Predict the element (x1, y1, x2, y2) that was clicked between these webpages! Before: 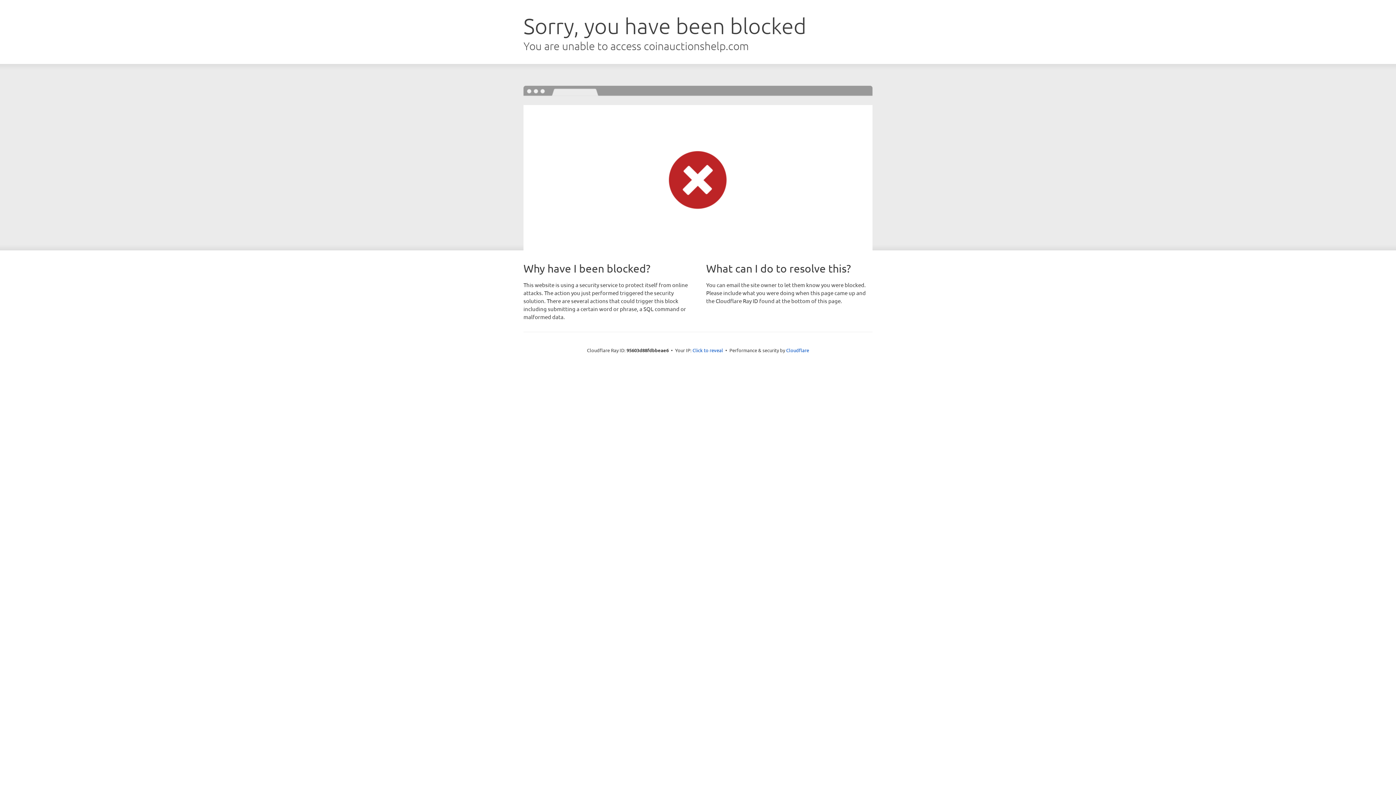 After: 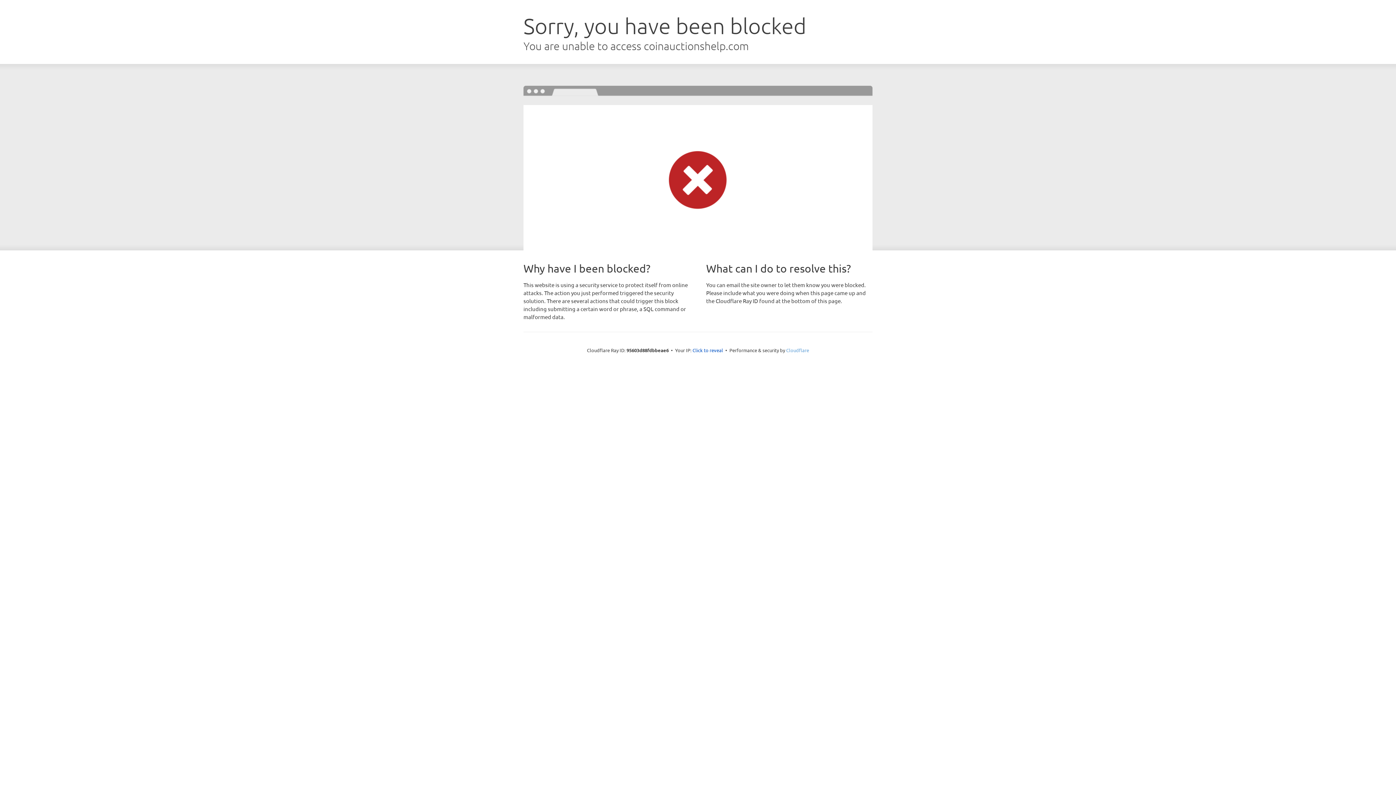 Action: label: Cloudflare bbox: (786, 347, 809, 353)